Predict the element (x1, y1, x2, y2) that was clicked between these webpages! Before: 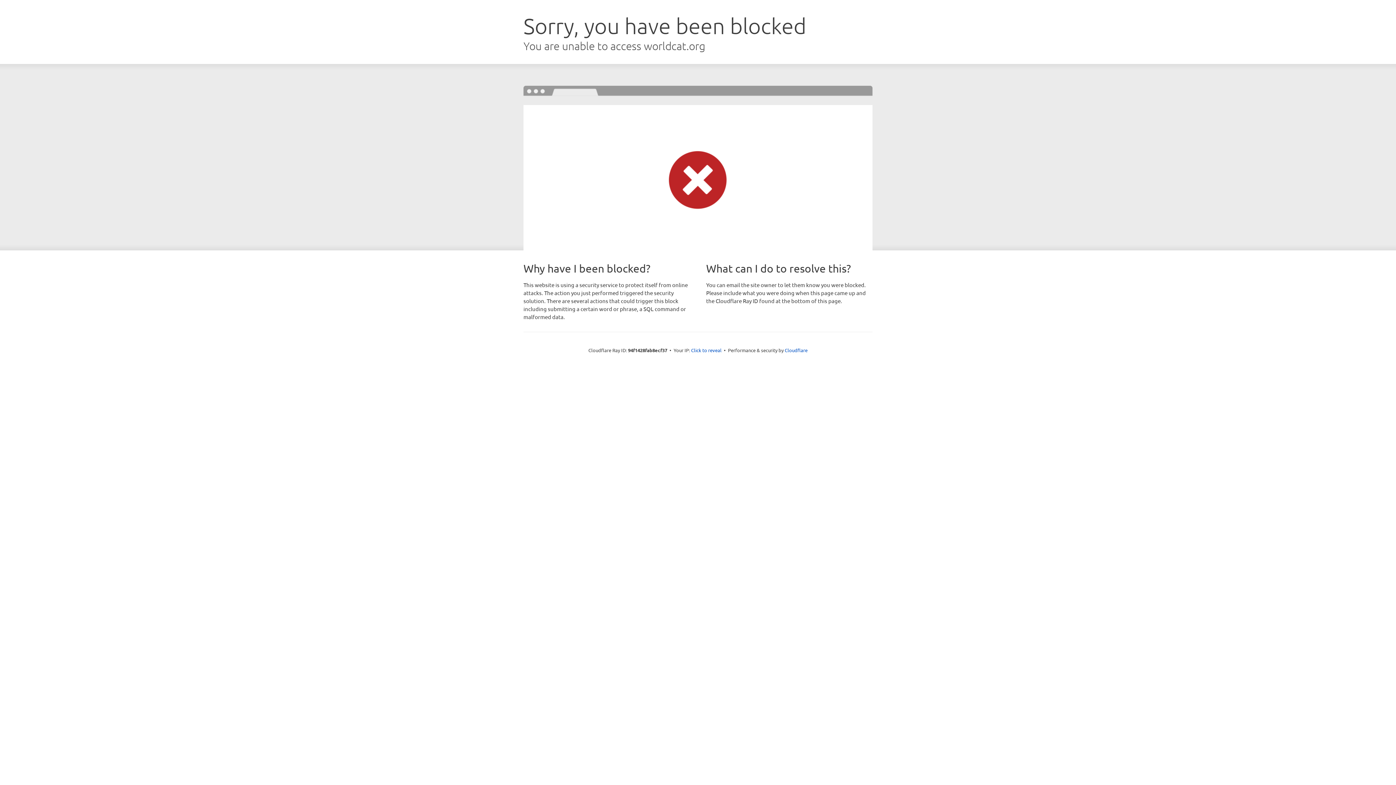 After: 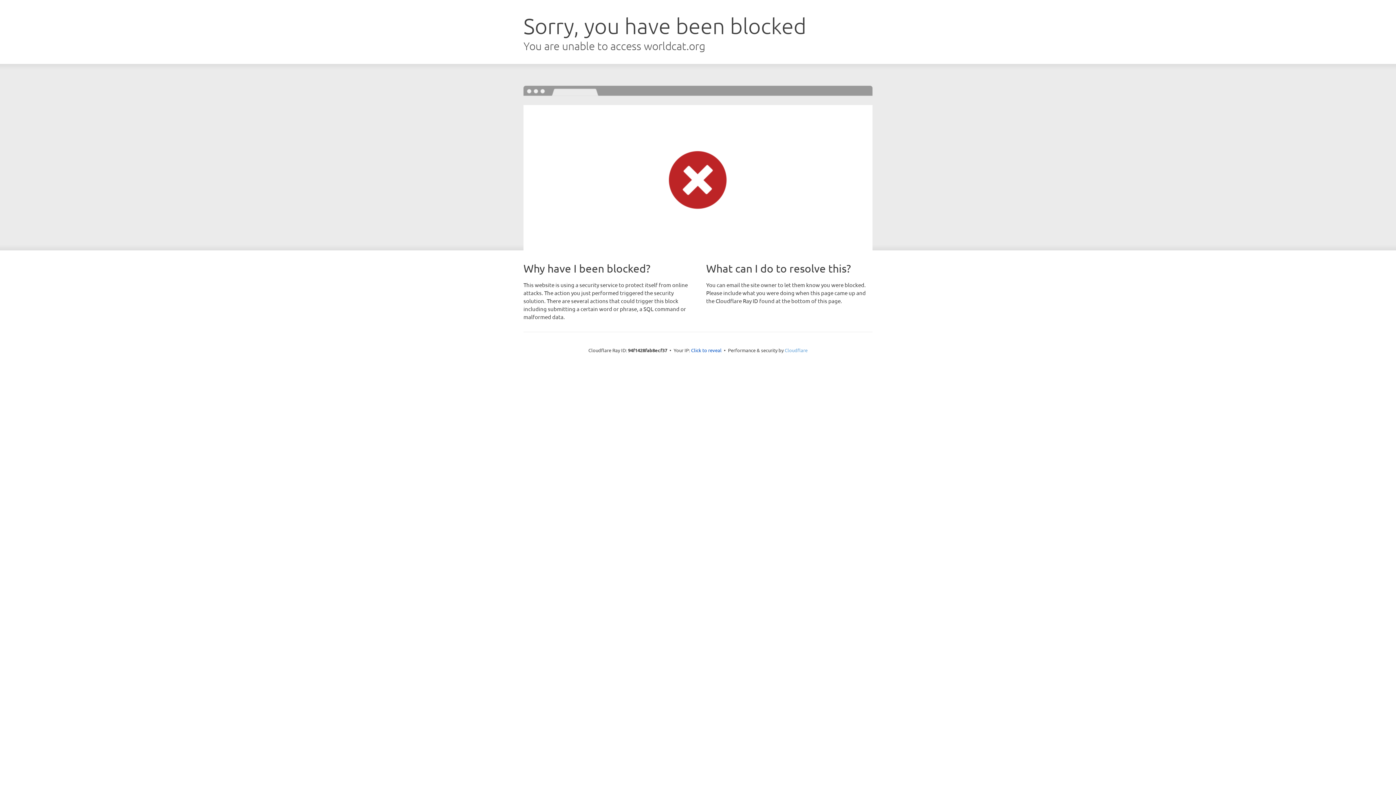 Action: bbox: (784, 347, 807, 353) label: Cloudflare